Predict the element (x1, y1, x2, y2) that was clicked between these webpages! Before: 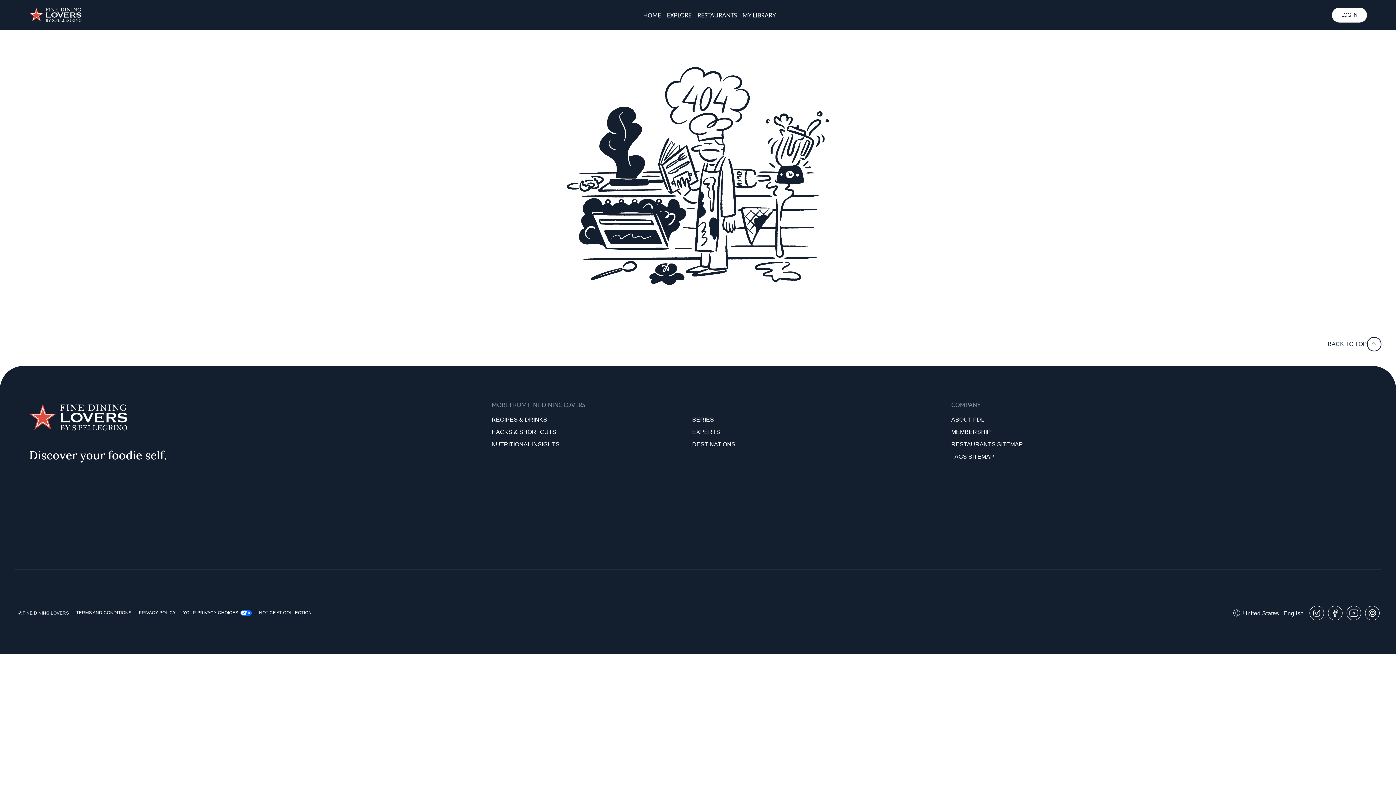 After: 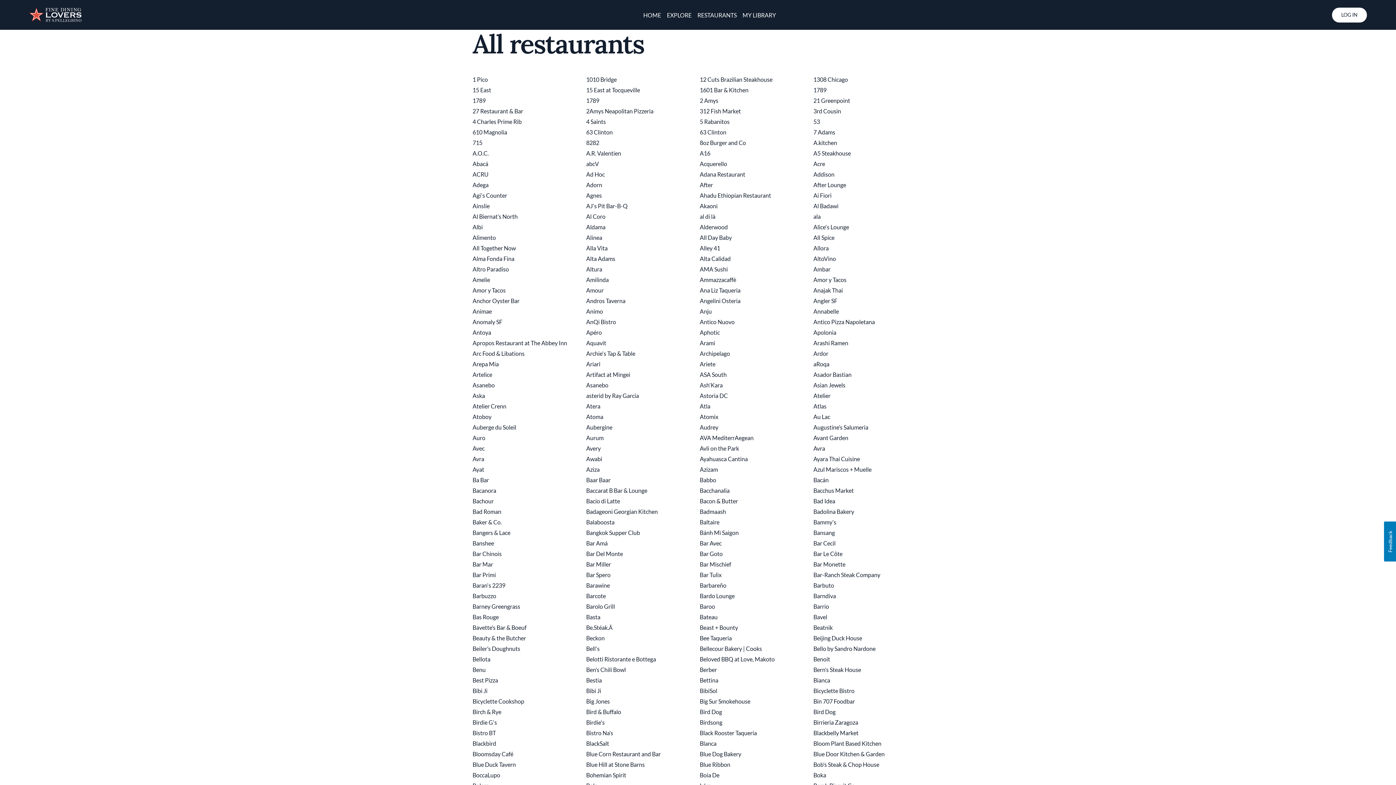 Action: bbox: (951, 438, 1367, 450) label: RESTAURANTS SITEMAP